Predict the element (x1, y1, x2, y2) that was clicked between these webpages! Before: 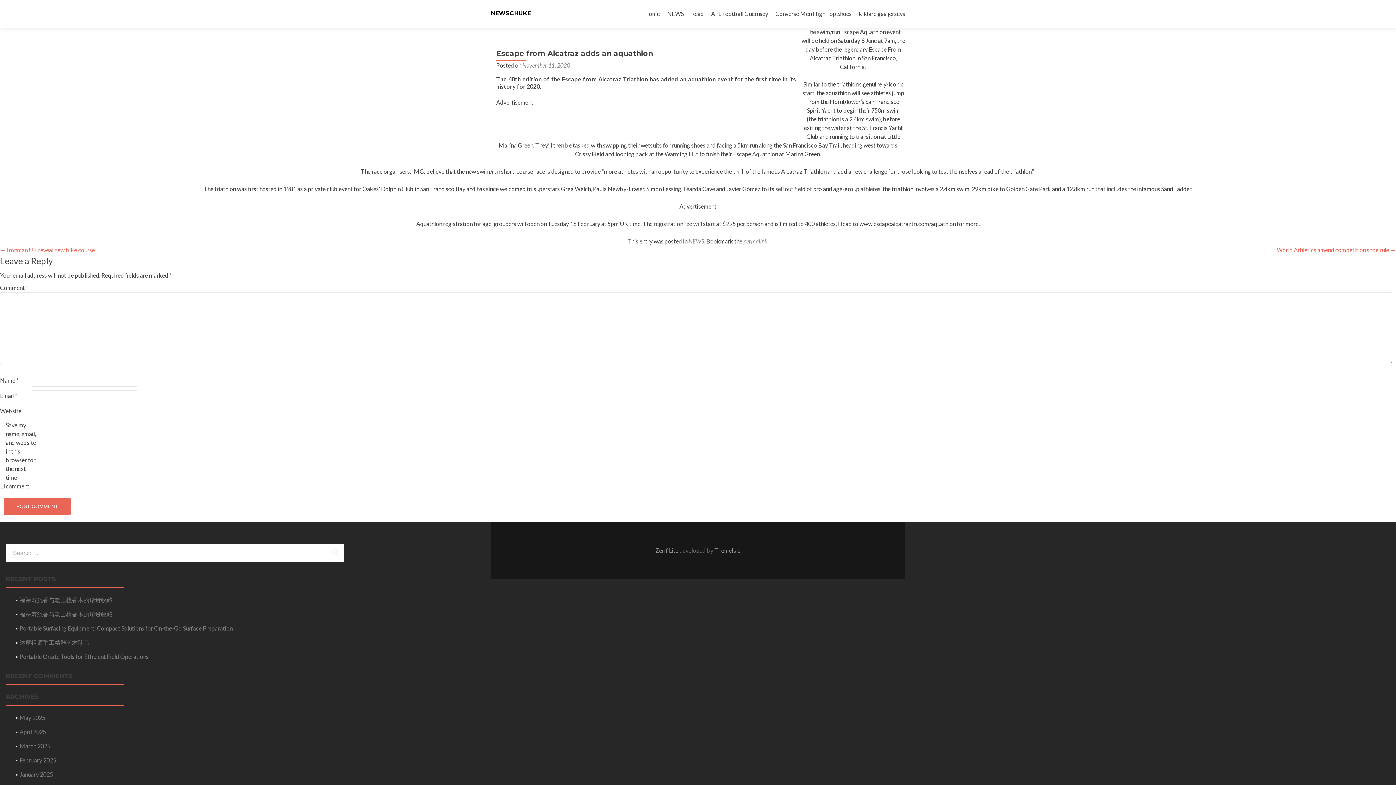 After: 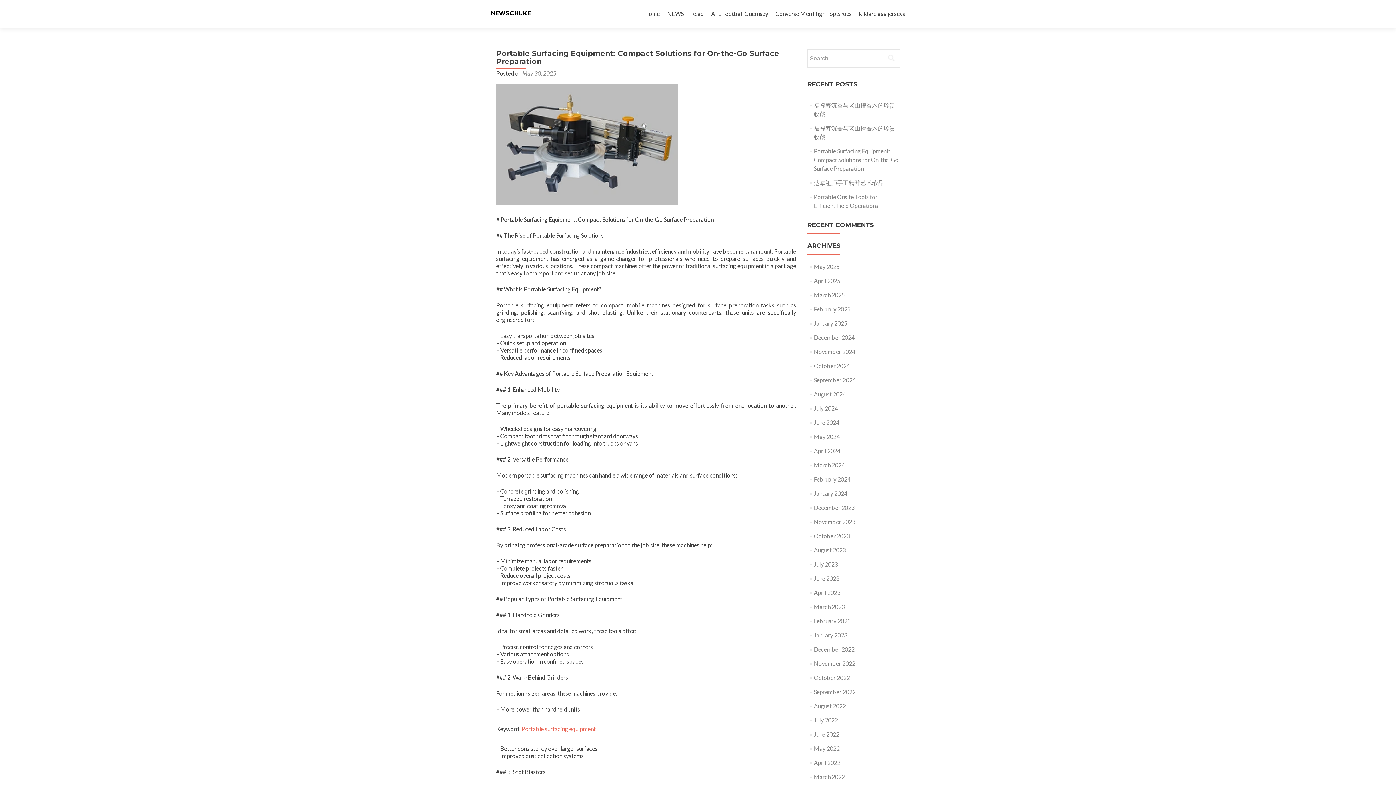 Action: bbox: (19, 625, 232, 632) label: Portable Surfacing Equipment: Compact Solutions for On-the-Go Surface Preparation